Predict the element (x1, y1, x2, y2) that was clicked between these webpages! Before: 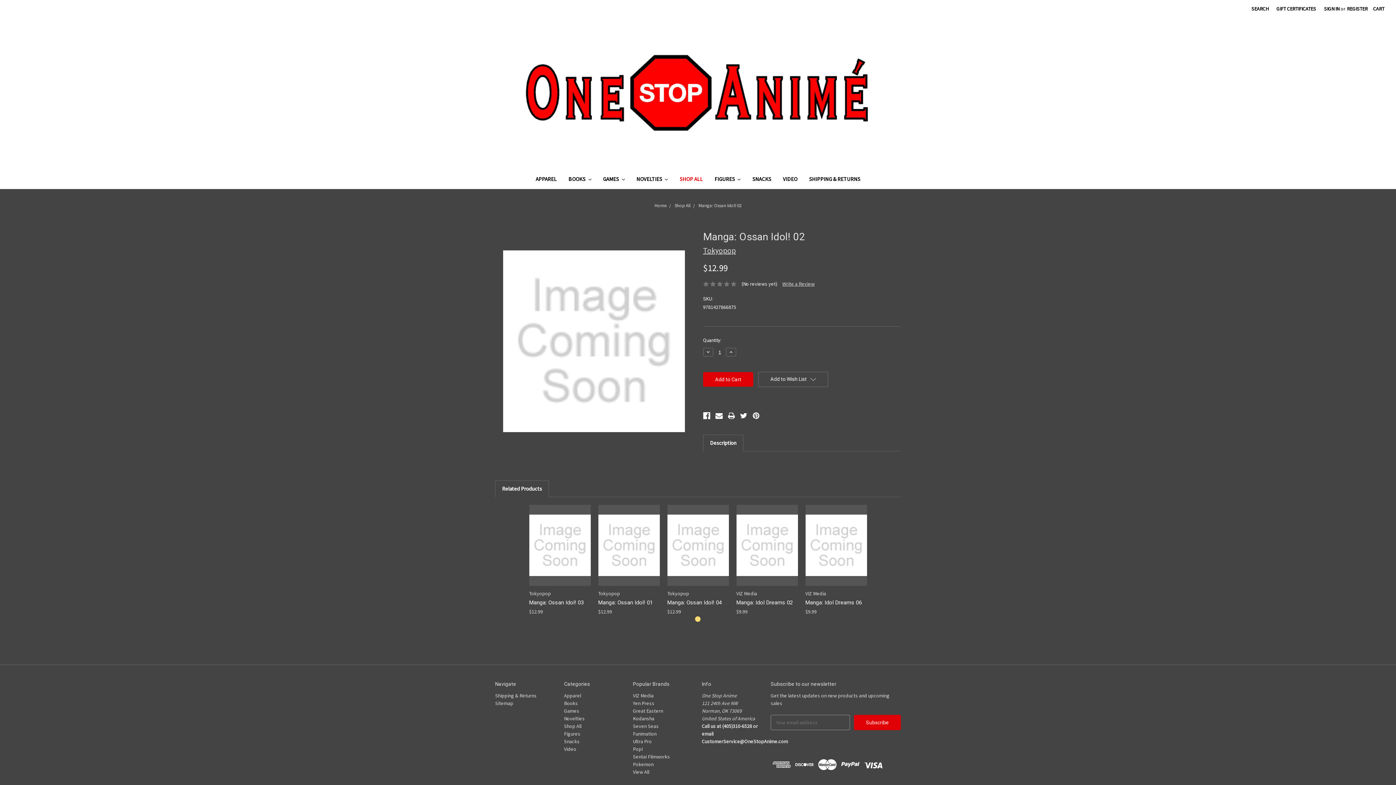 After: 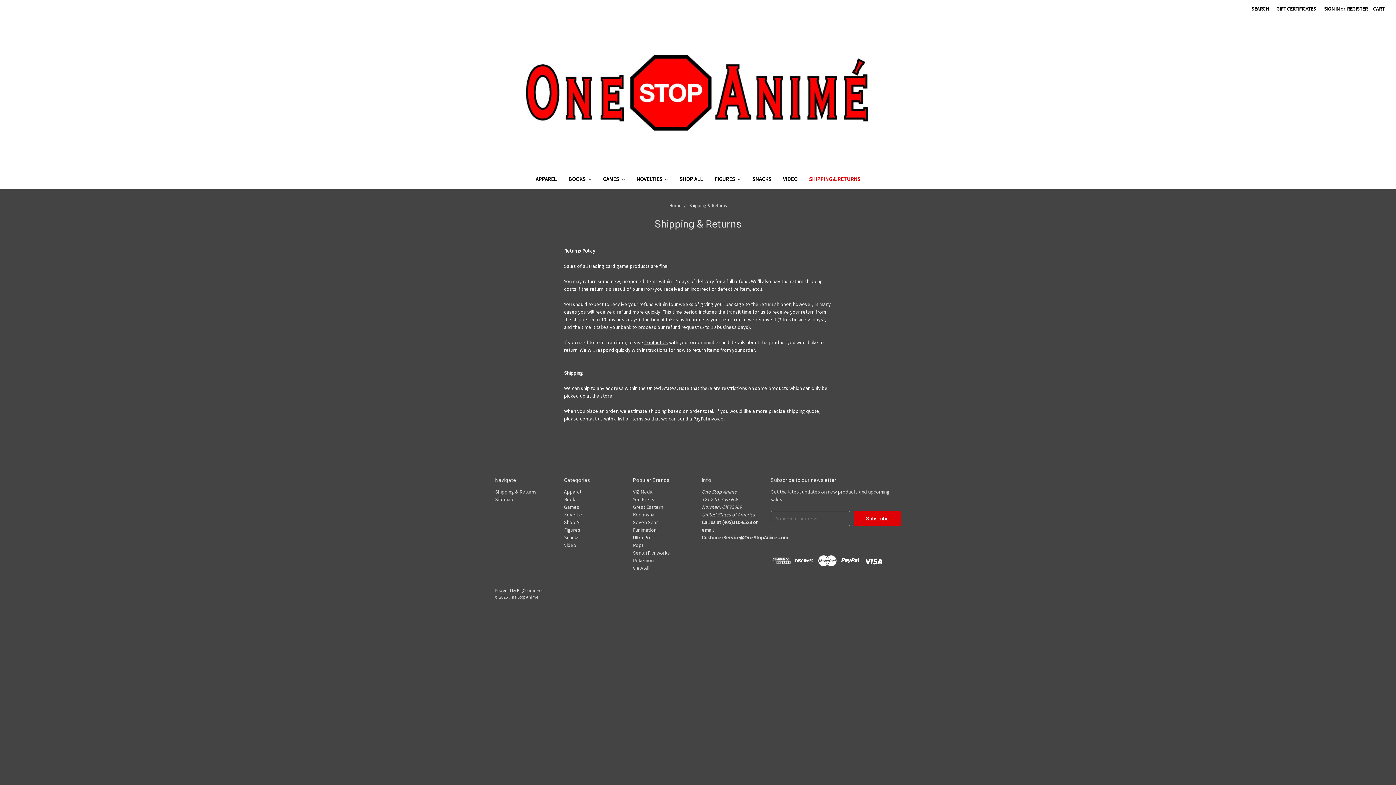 Action: bbox: (495, 692, 536, 699) label: Shipping & Returns